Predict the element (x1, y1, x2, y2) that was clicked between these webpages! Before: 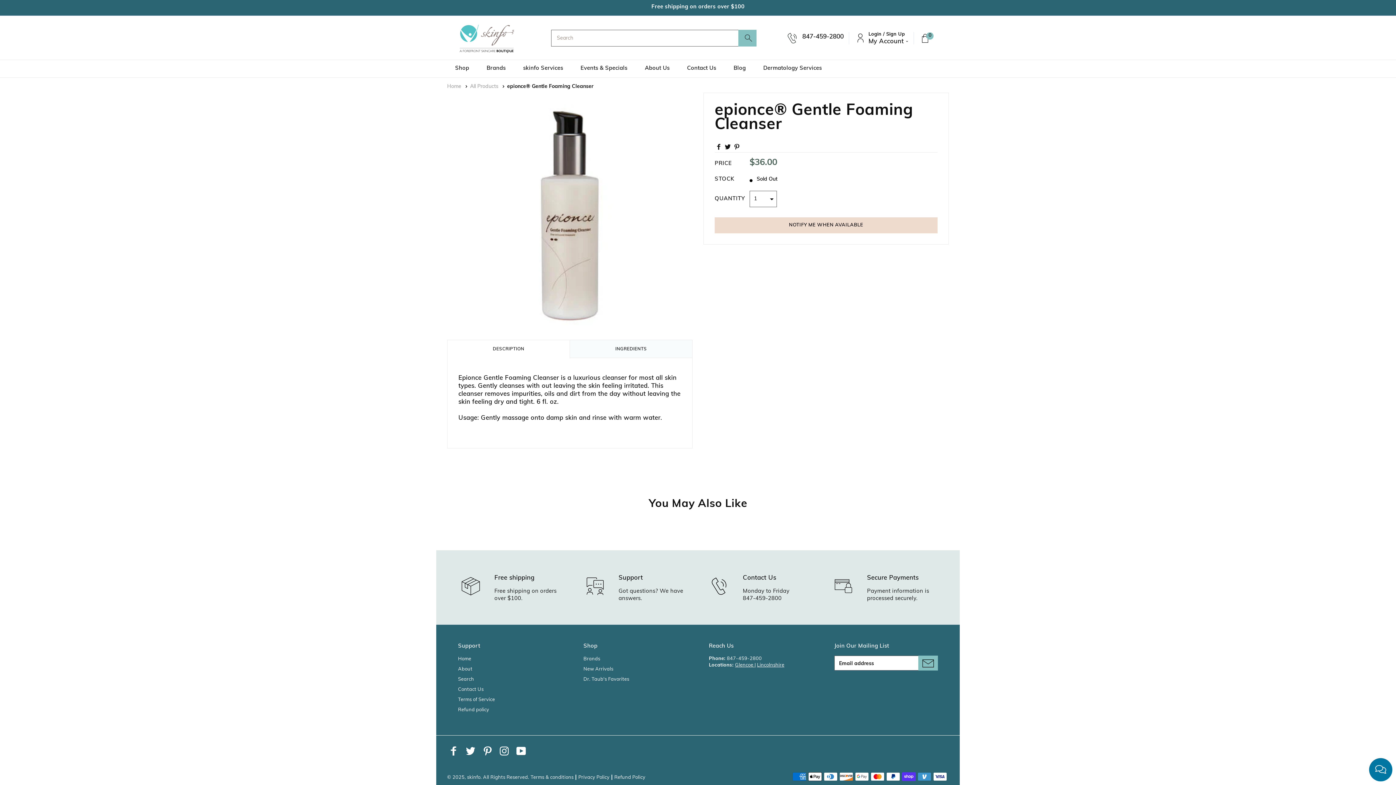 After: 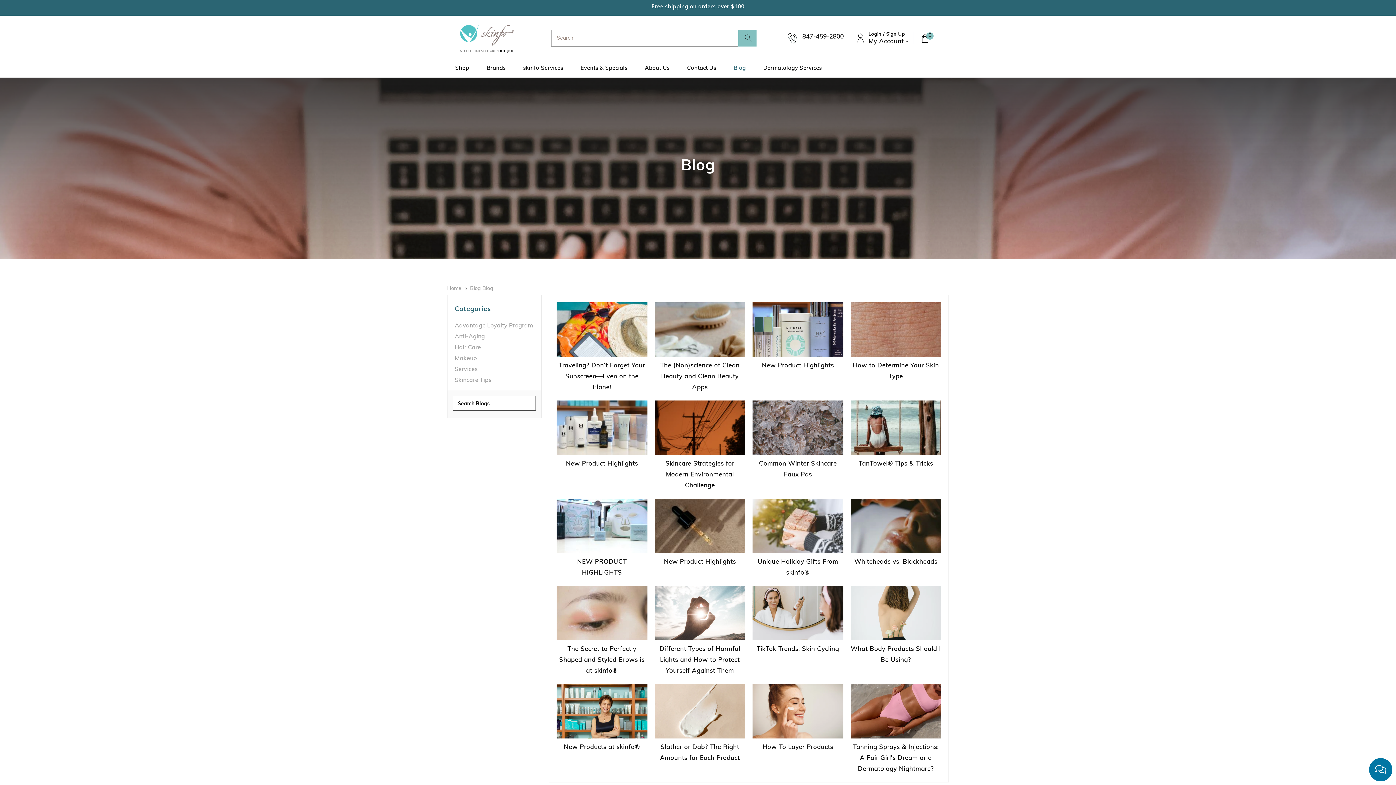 Action: bbox: (725, 60, 754, 77) label: Blog